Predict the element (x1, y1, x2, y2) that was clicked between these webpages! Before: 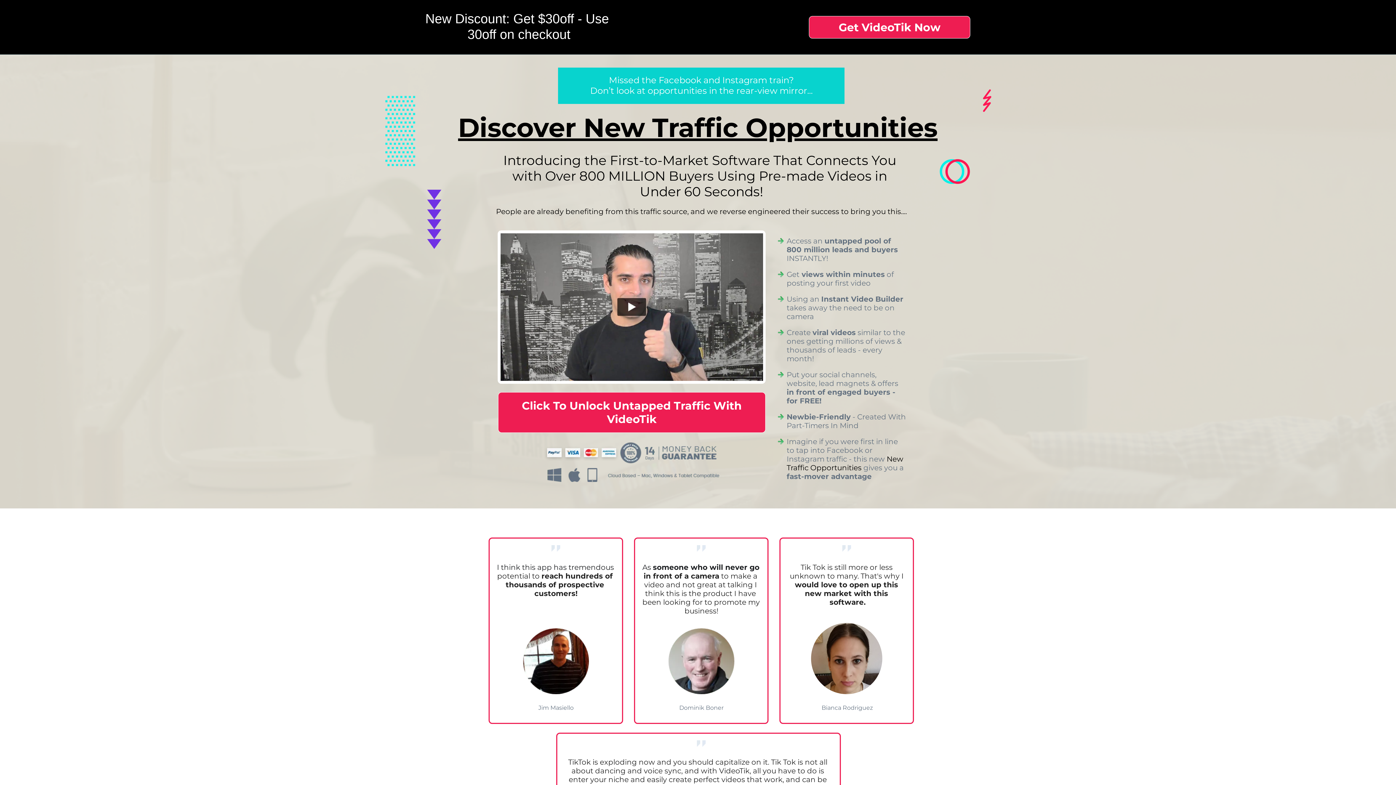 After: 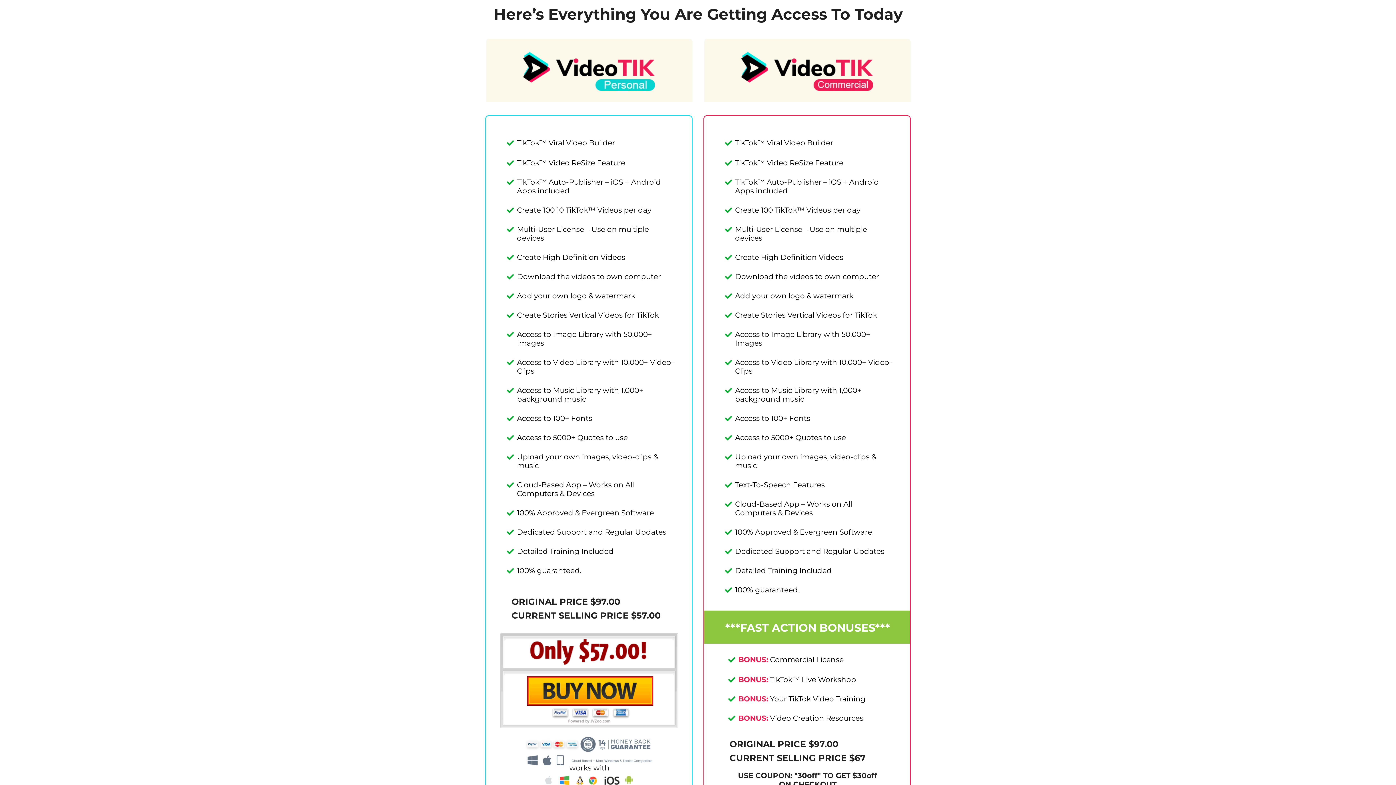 Action: label: Click To Unlock Untapped Traffic With VideoTik bbox: (498, 392, 765, 433)